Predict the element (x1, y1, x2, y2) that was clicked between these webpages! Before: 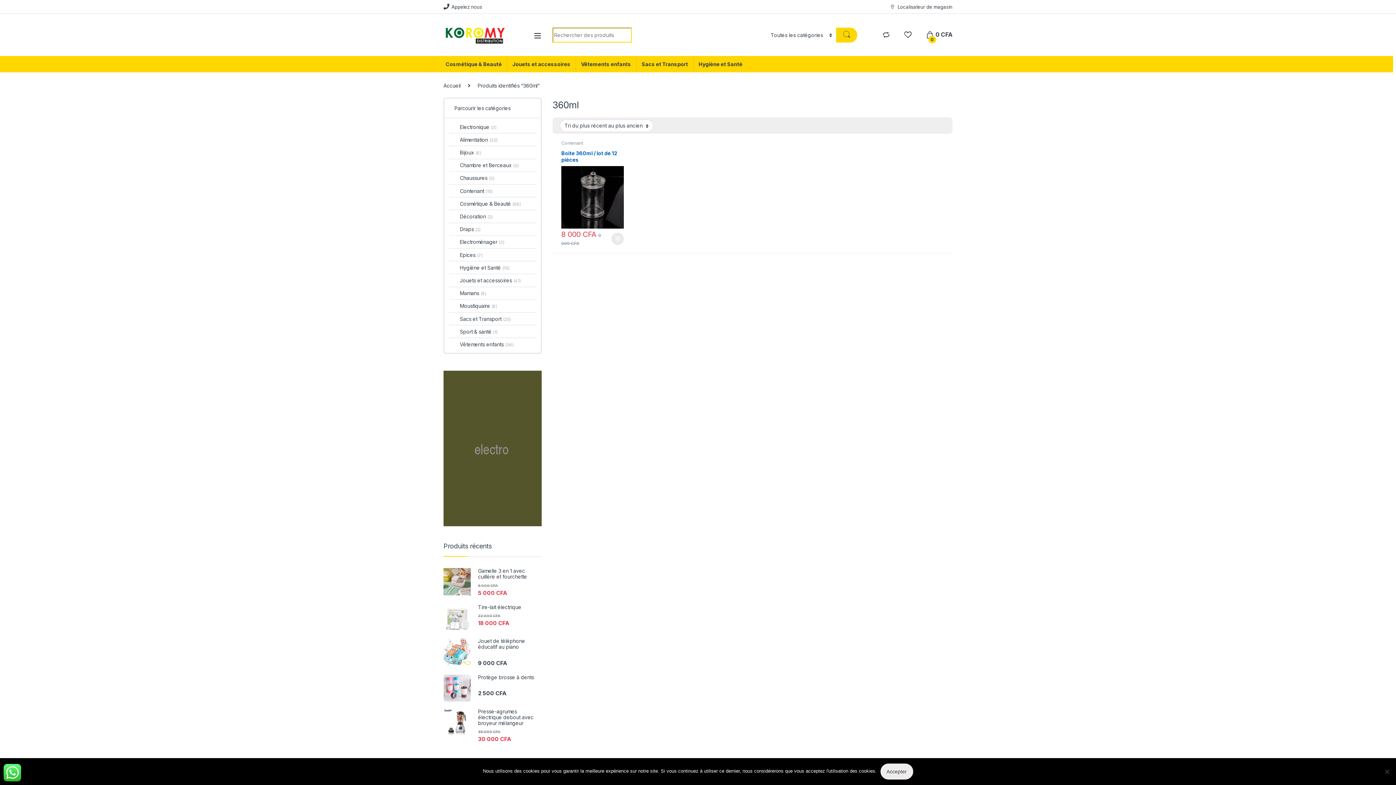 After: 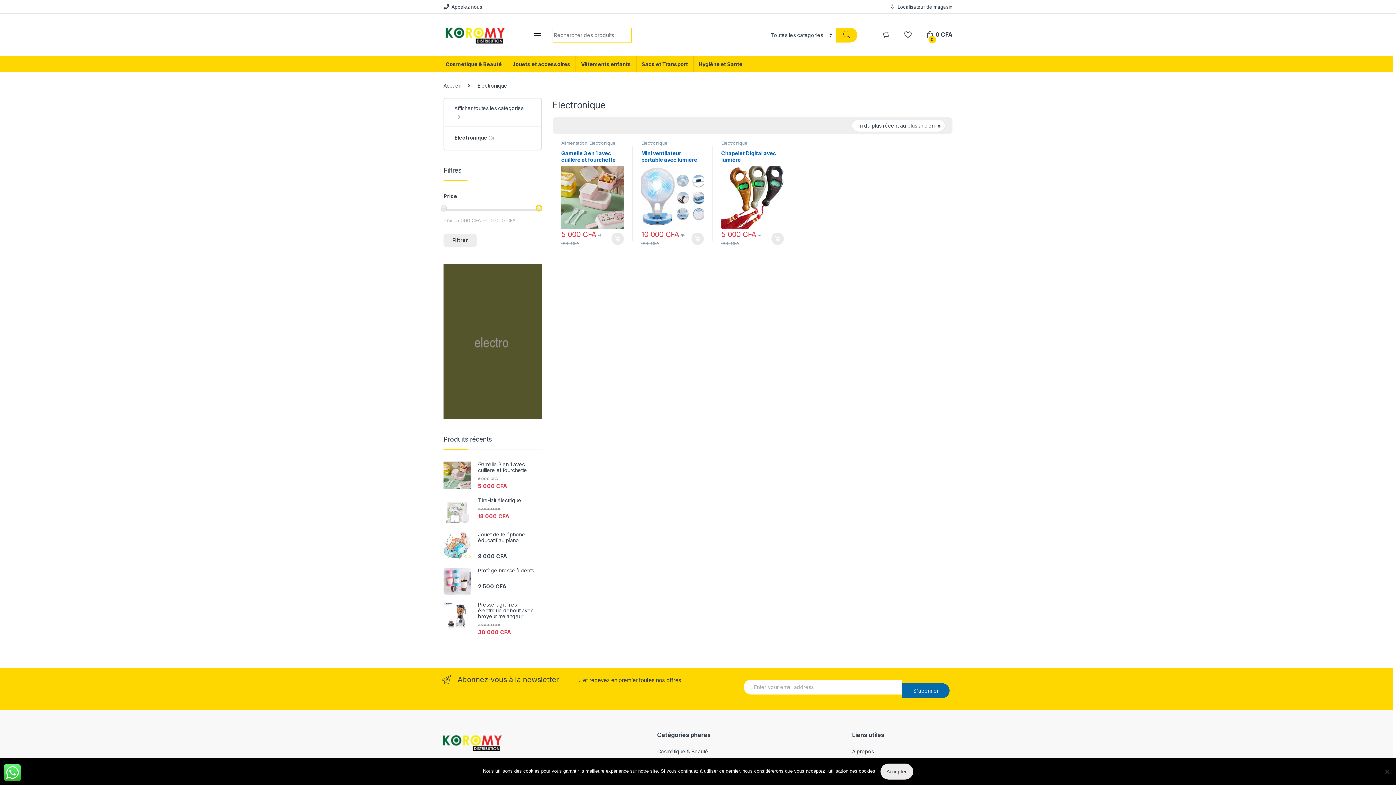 Action: label: Electronique (3) bbox: (449, 120, 496, 133)